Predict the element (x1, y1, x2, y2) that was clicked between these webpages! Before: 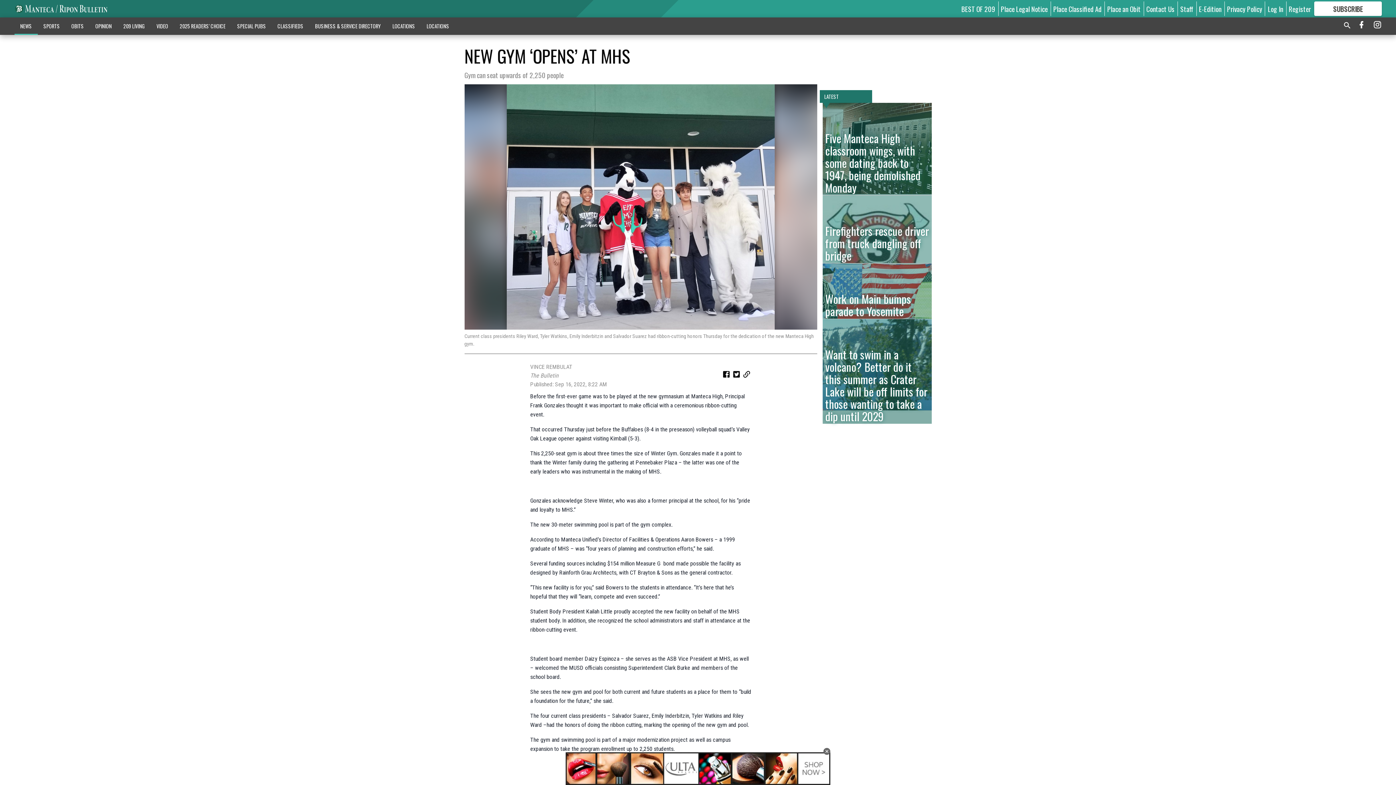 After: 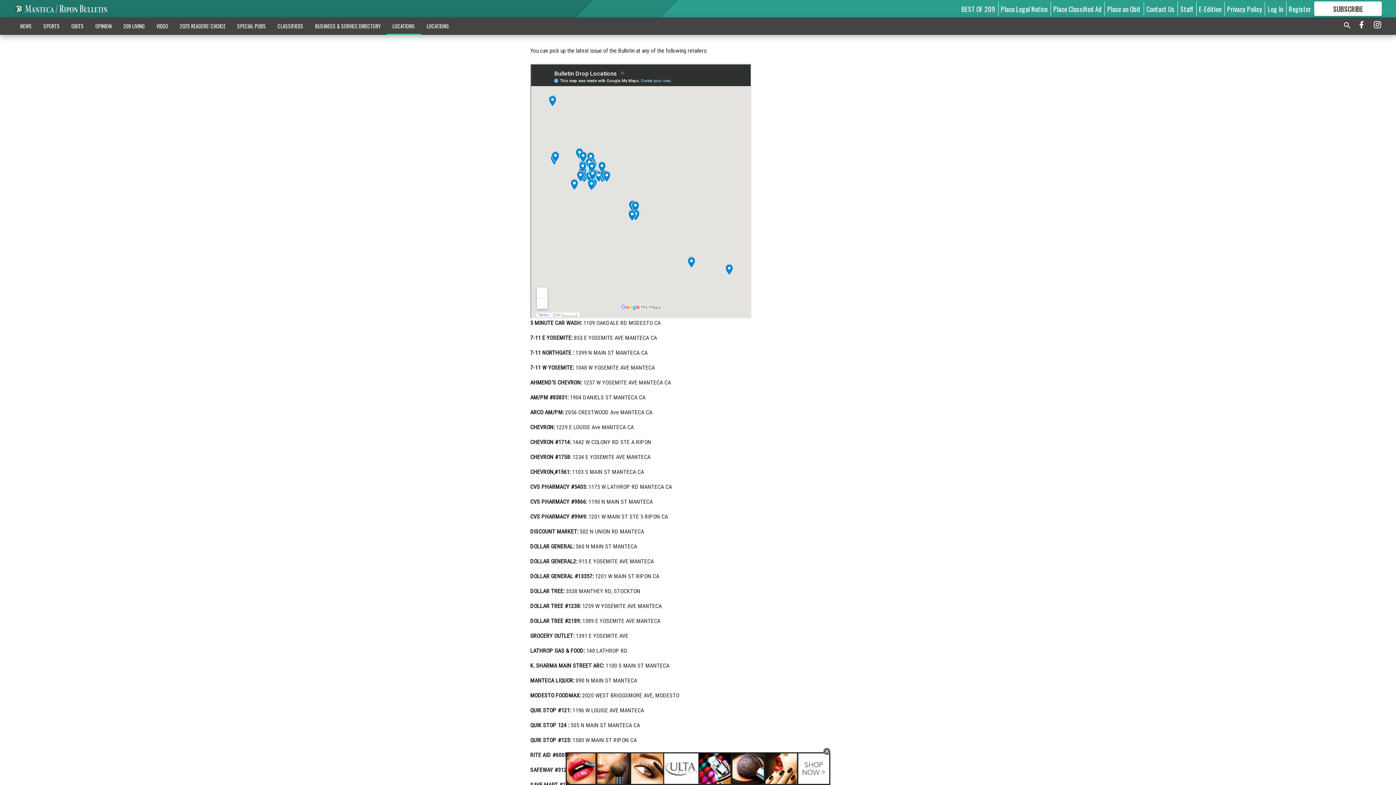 Action: label: LOCATIONS bbox: (386, 18, 420, 33)